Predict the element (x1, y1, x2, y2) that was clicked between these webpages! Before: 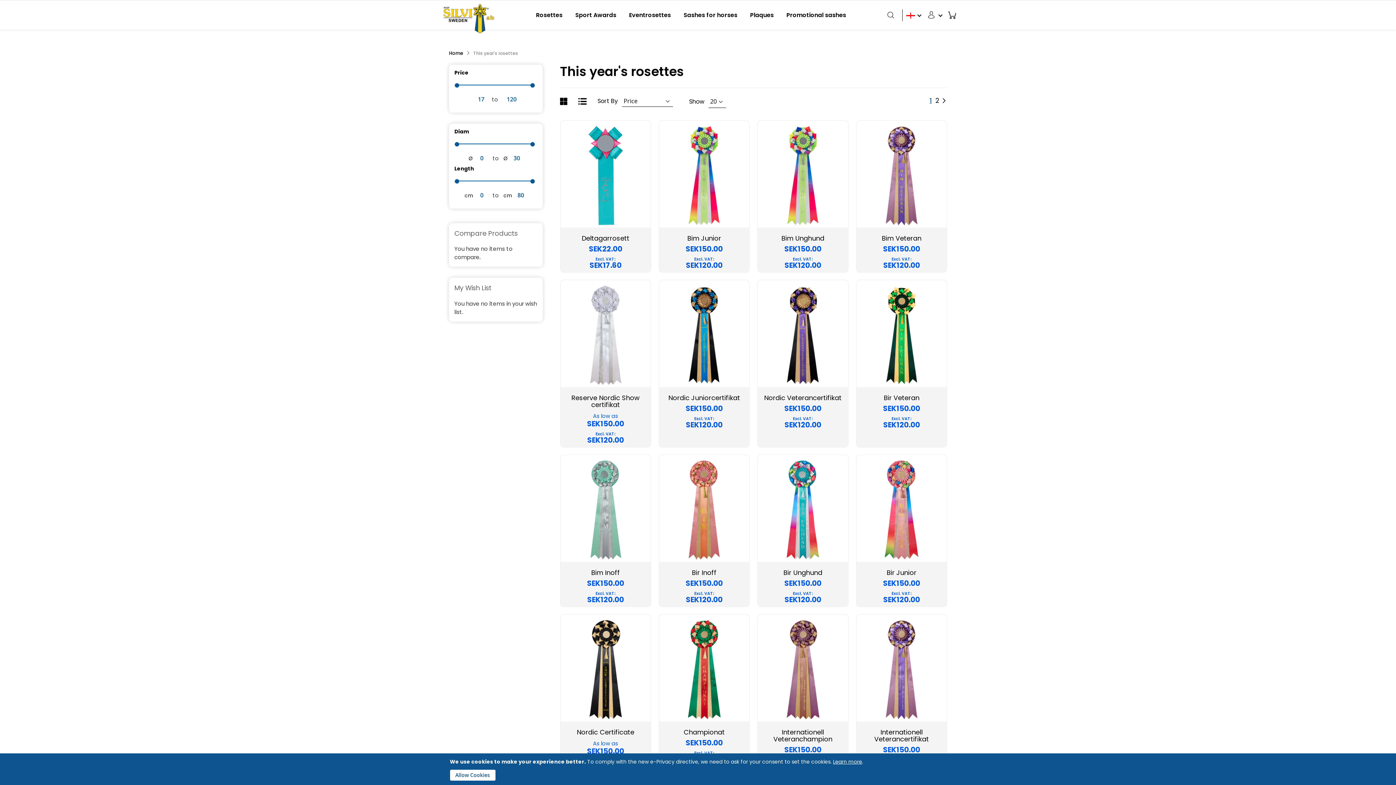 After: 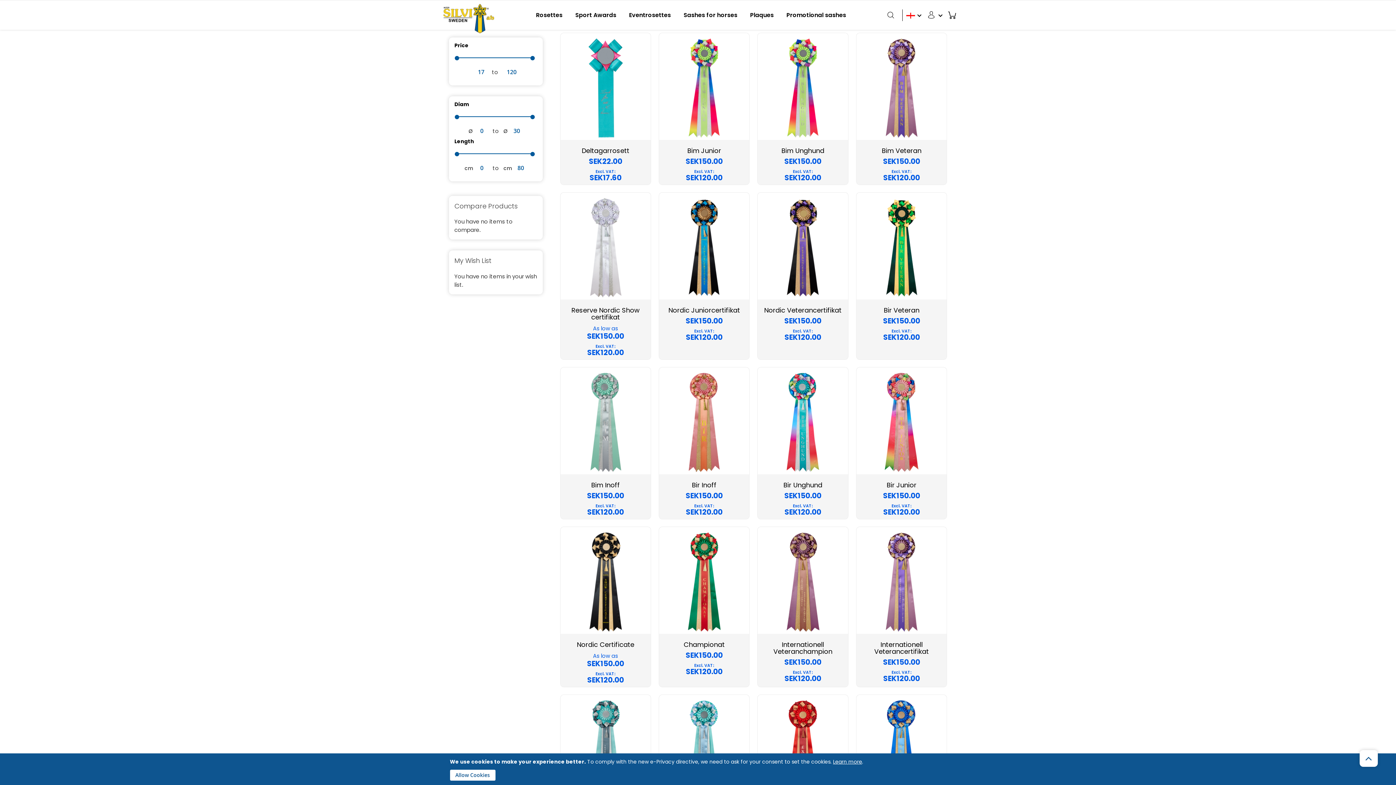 Action: bbox: (530, 179, 534, 183)